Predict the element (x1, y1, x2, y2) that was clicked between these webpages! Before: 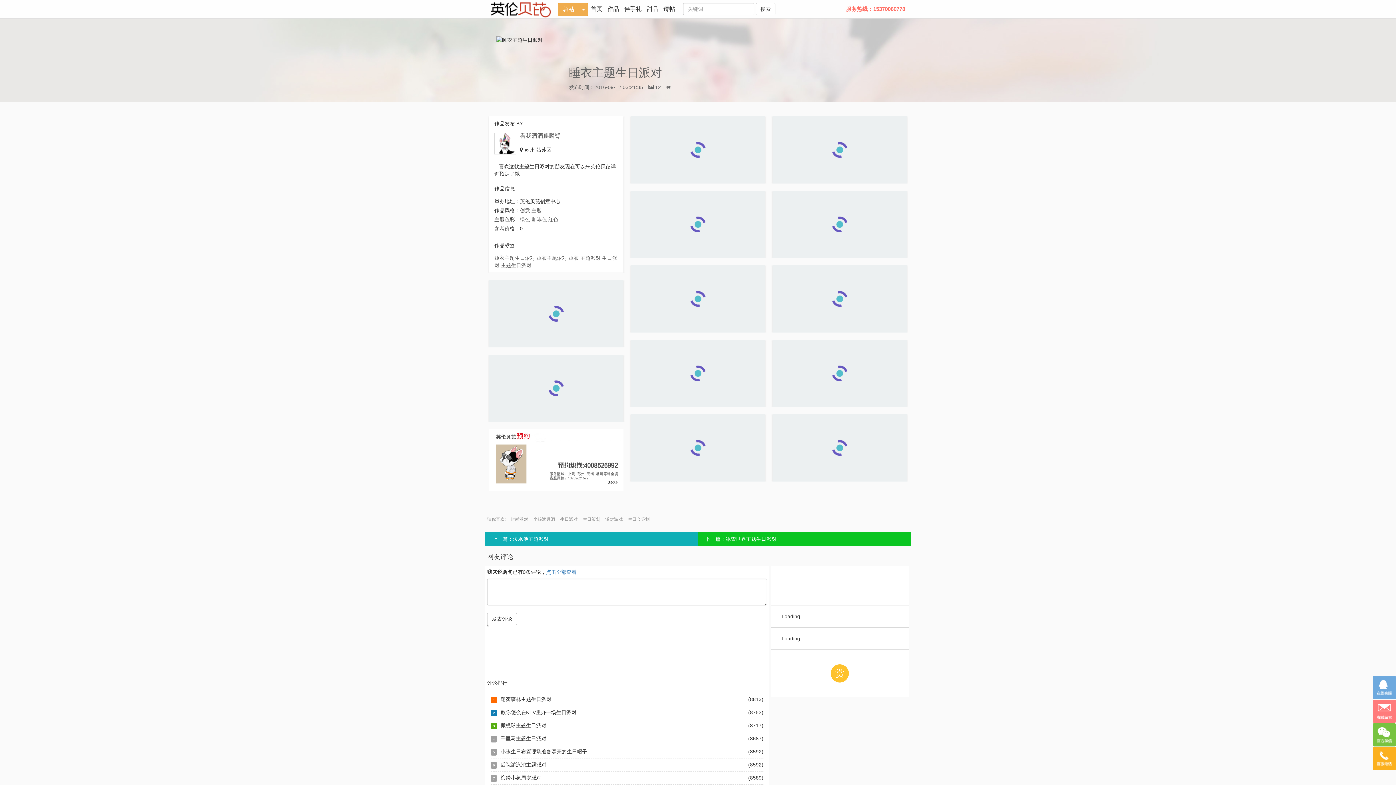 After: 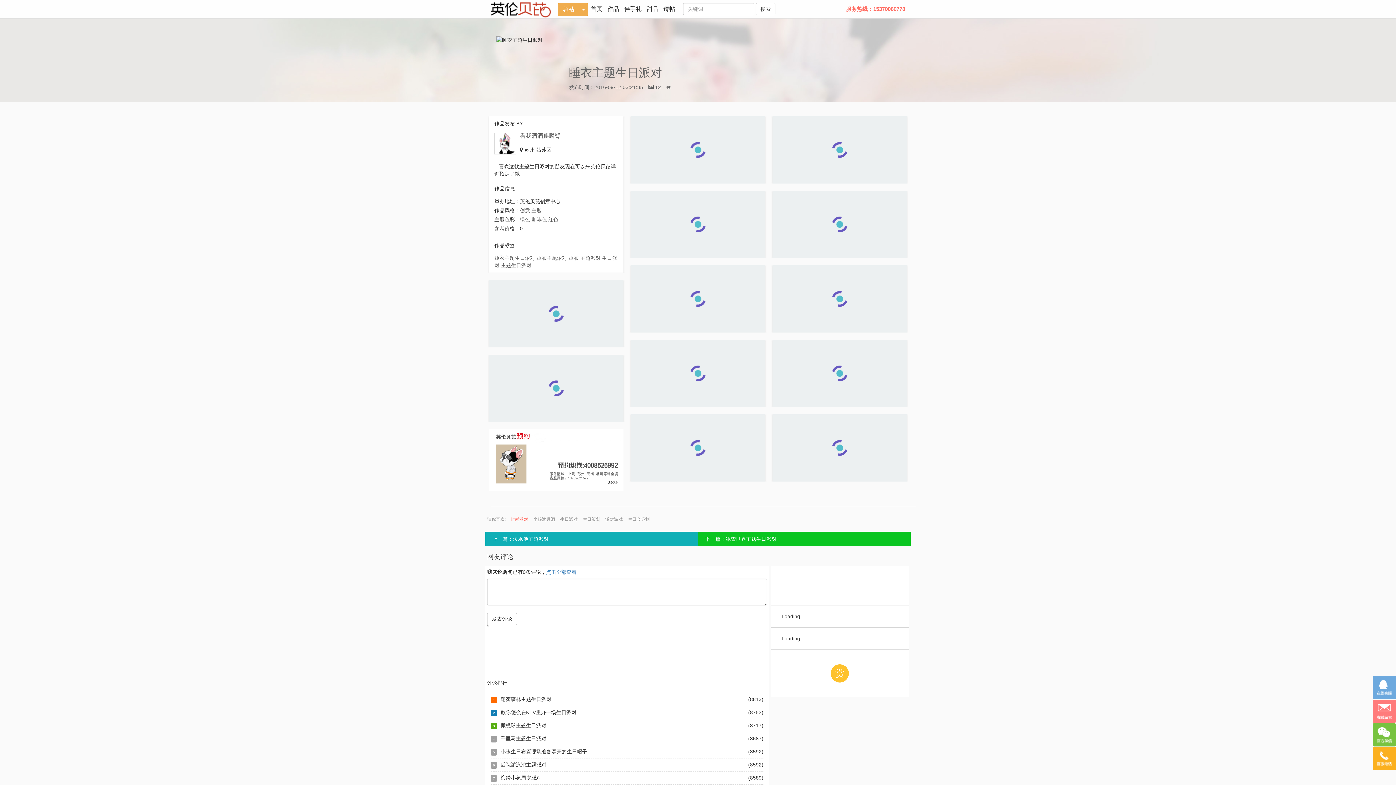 Action: label: 时尚派对 bbox: (509, 516, 530, 523)